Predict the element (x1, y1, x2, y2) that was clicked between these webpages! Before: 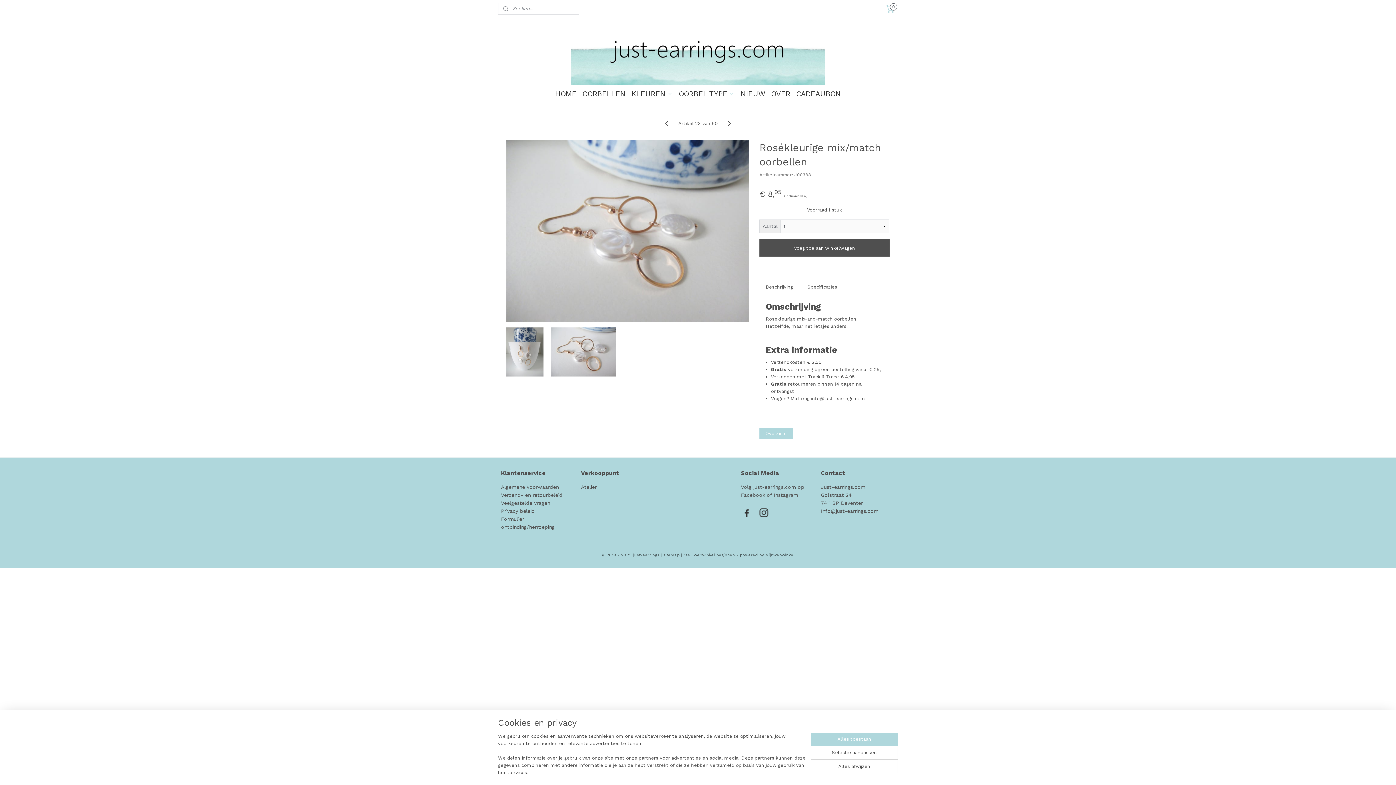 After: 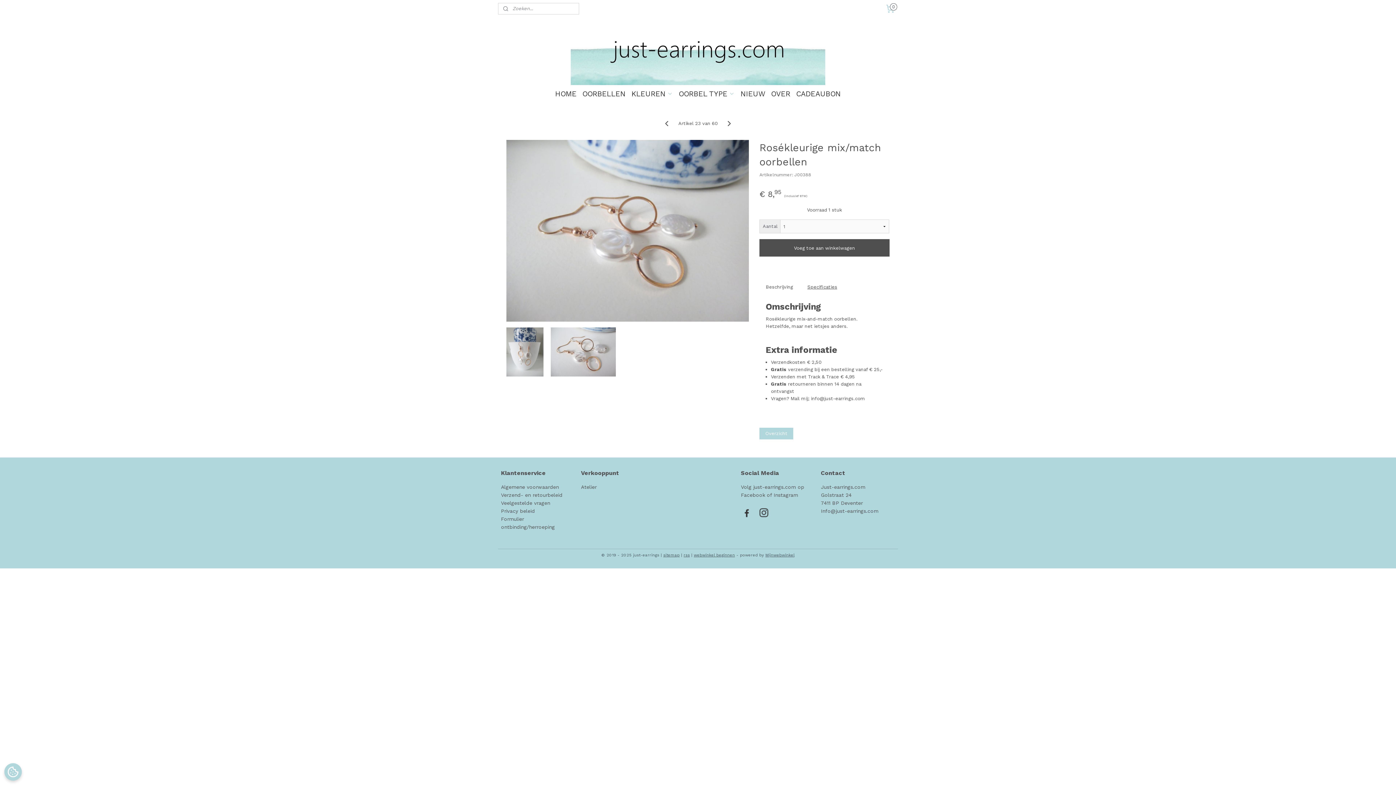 Action: label: Alles toestaan bbox: (810, 733, 898, 746)